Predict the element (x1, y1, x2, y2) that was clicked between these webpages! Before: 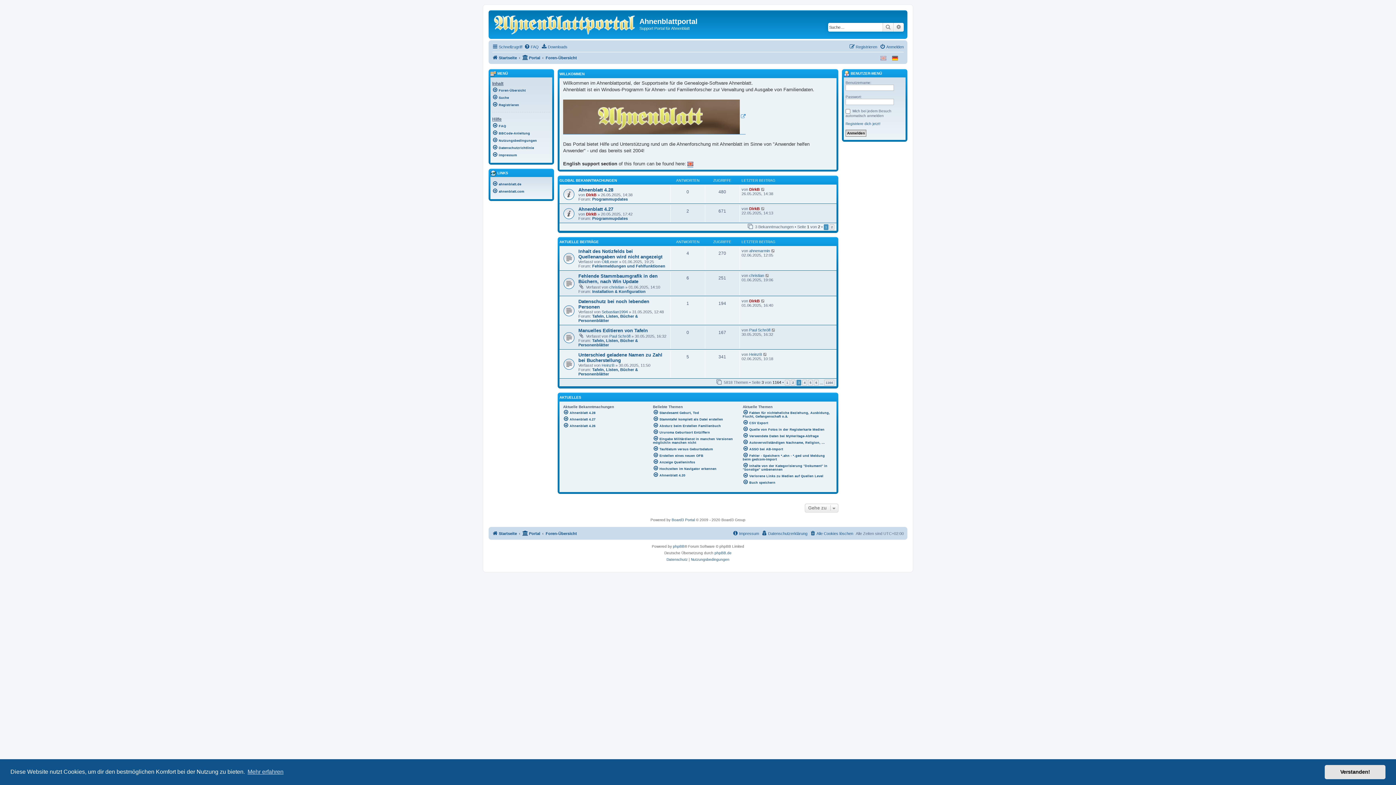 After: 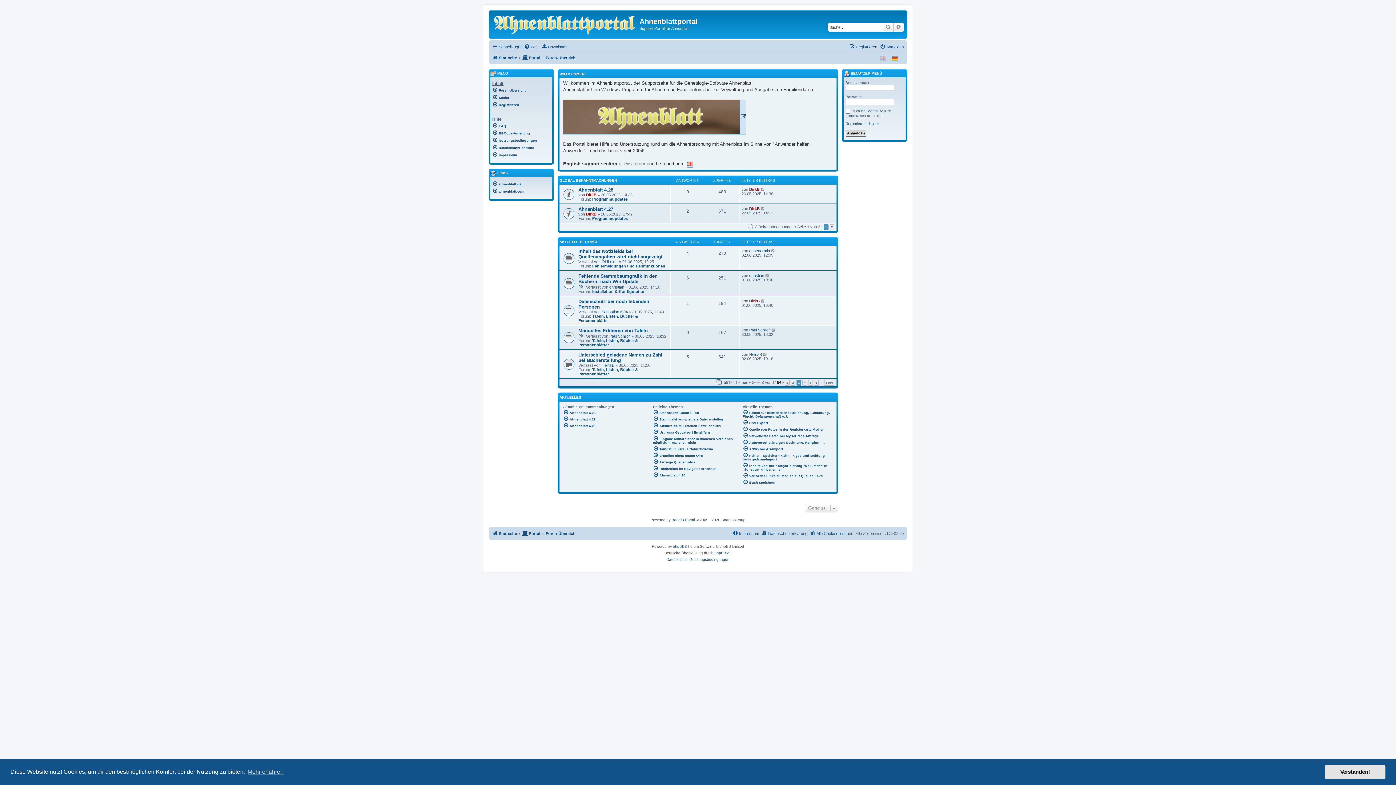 Action: bbox: (563, 99, 745, 134)